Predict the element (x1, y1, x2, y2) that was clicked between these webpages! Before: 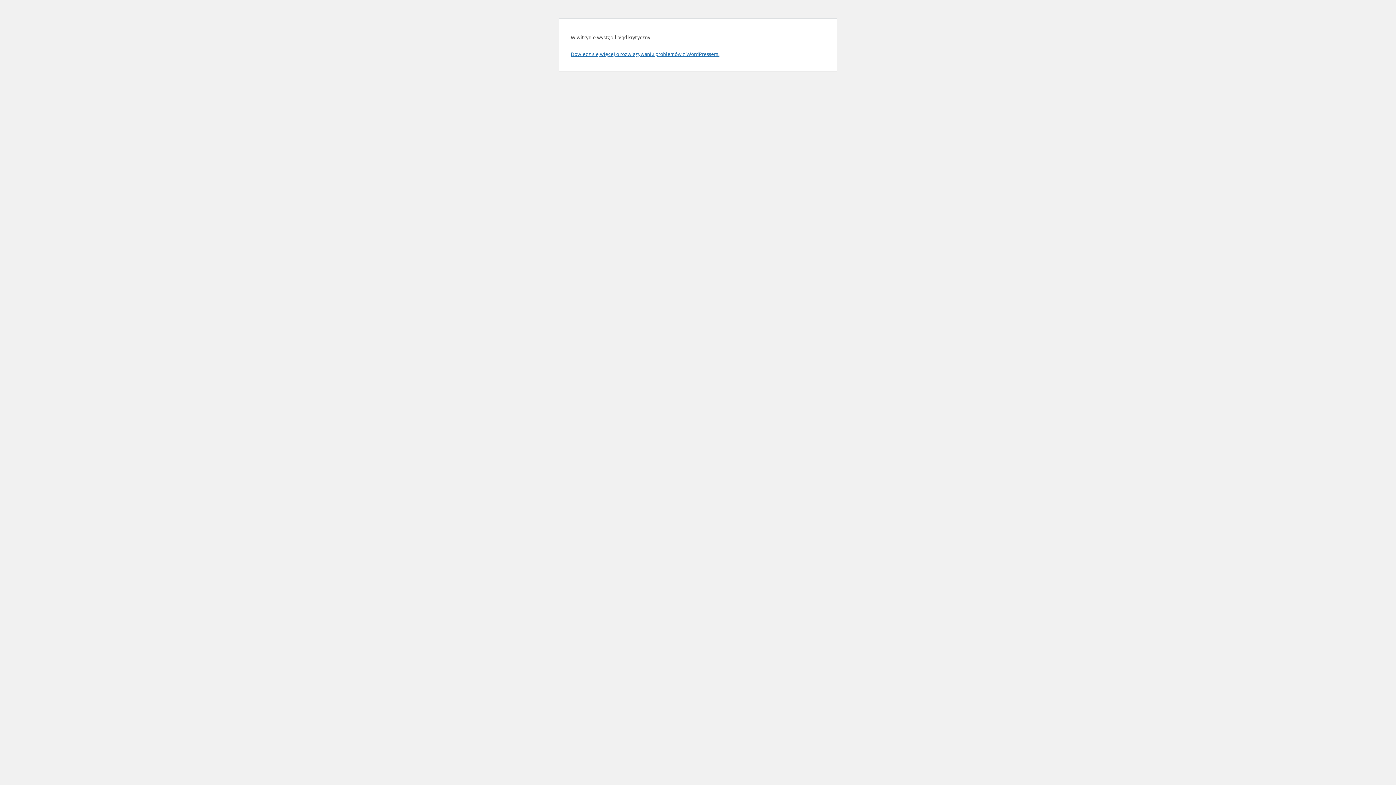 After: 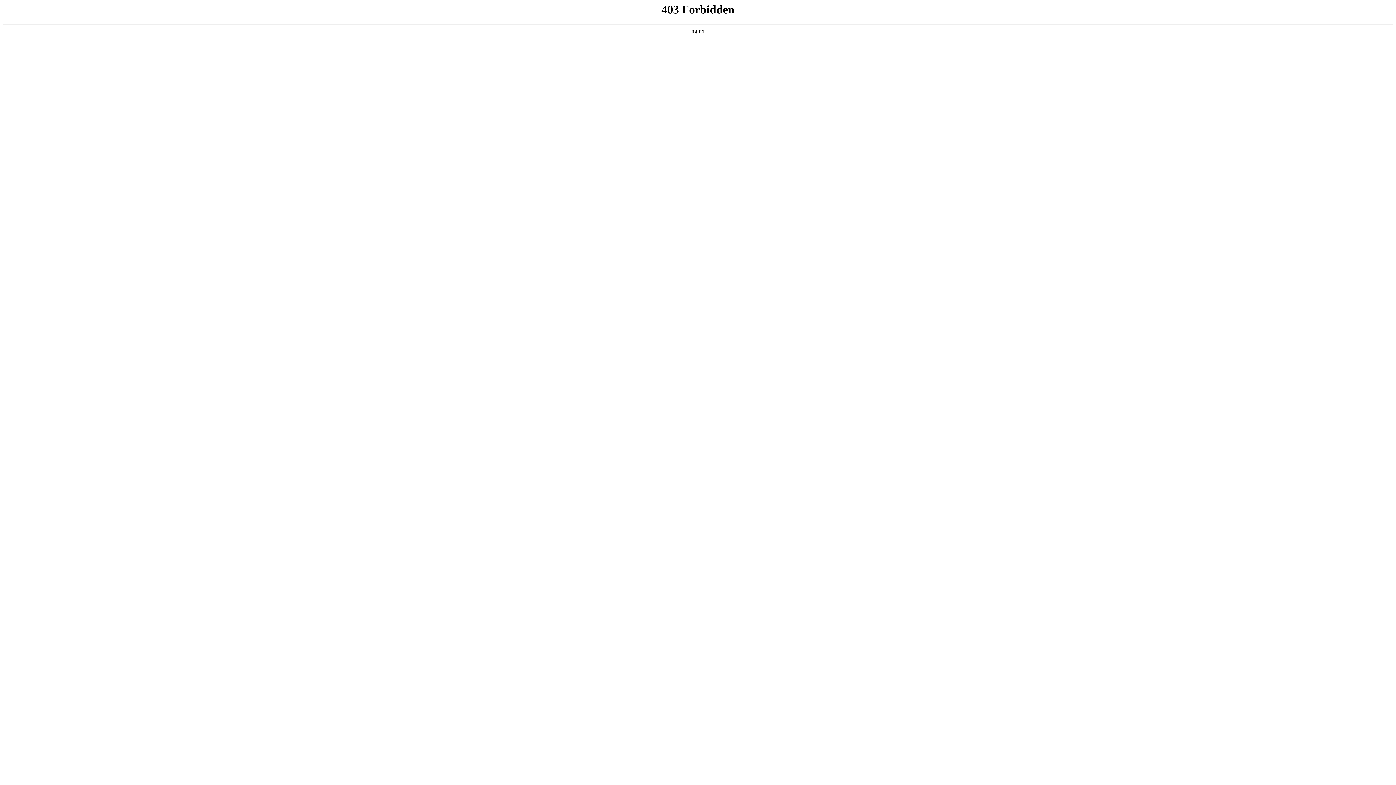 Action: bbox: (570, 50, 719, 57) label: Dowiedz się więcej o rozwiązywaniu problemów z WordPressem.